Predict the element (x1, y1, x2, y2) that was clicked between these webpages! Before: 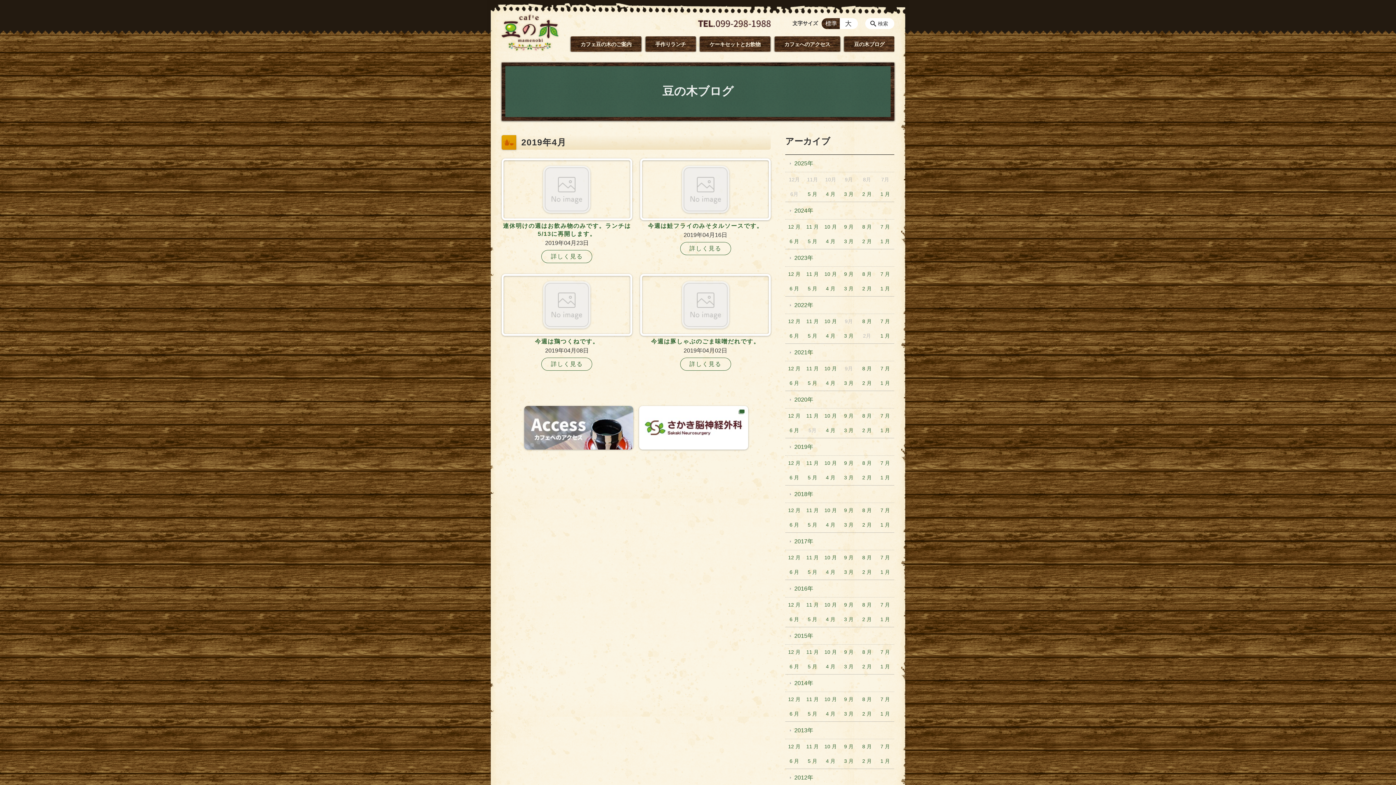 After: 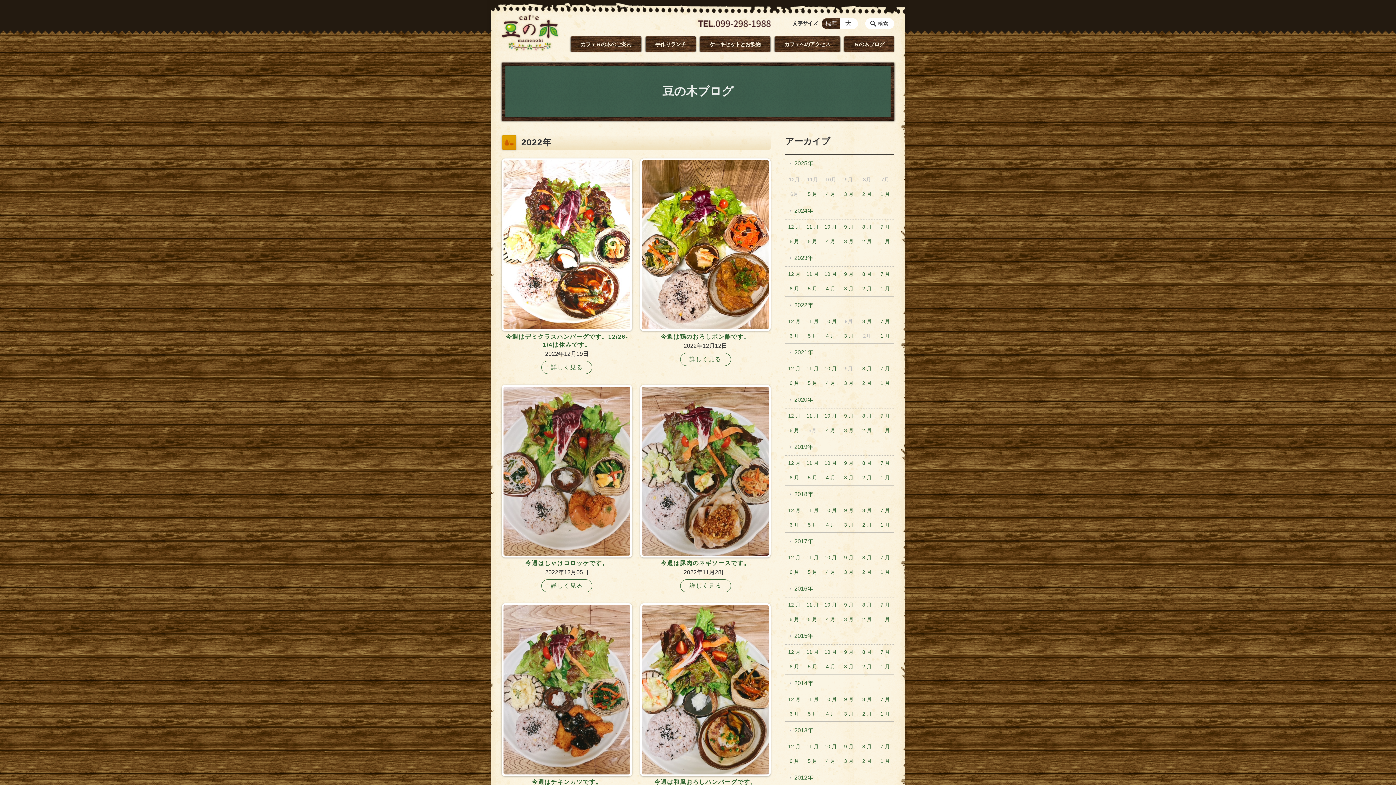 Action: label: 2022年 bbox: (785, 296, 894, 314)